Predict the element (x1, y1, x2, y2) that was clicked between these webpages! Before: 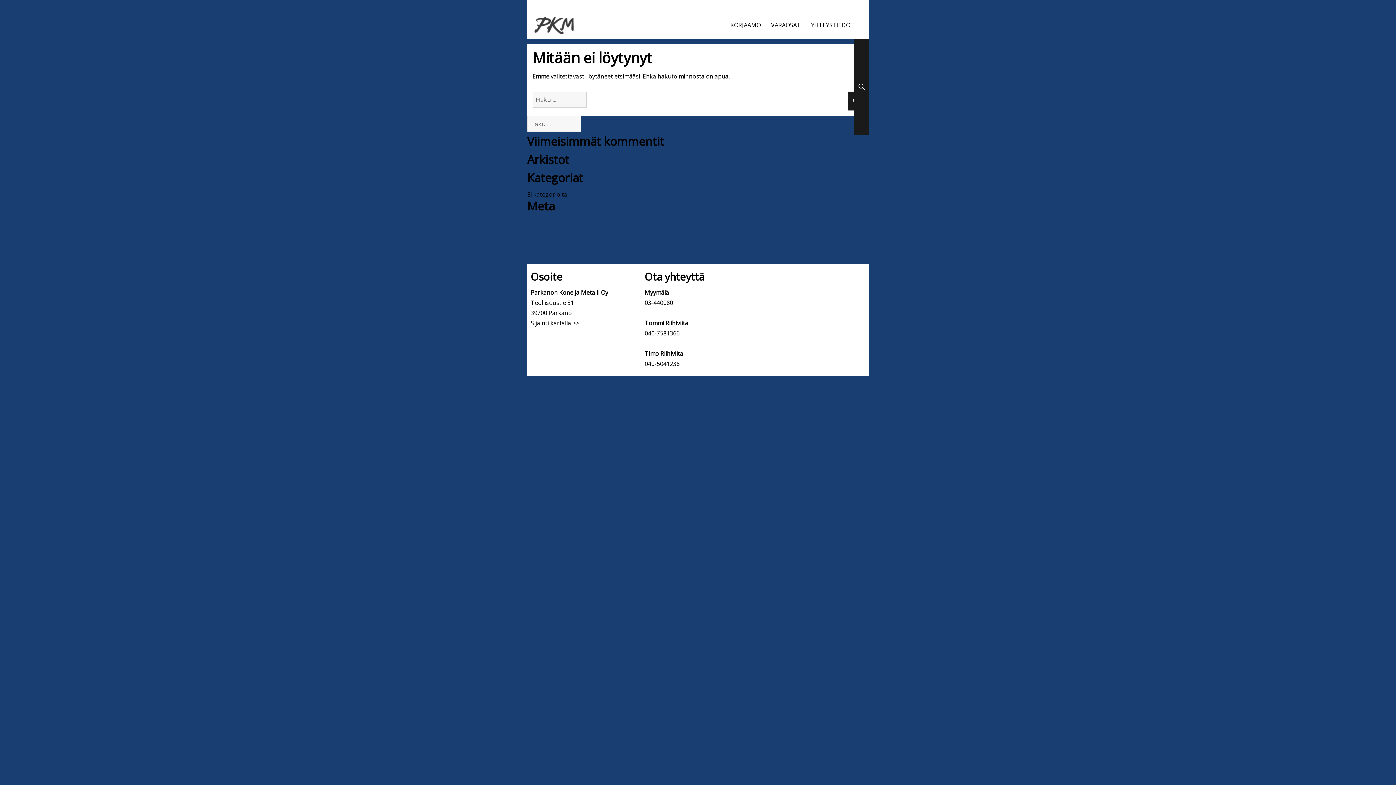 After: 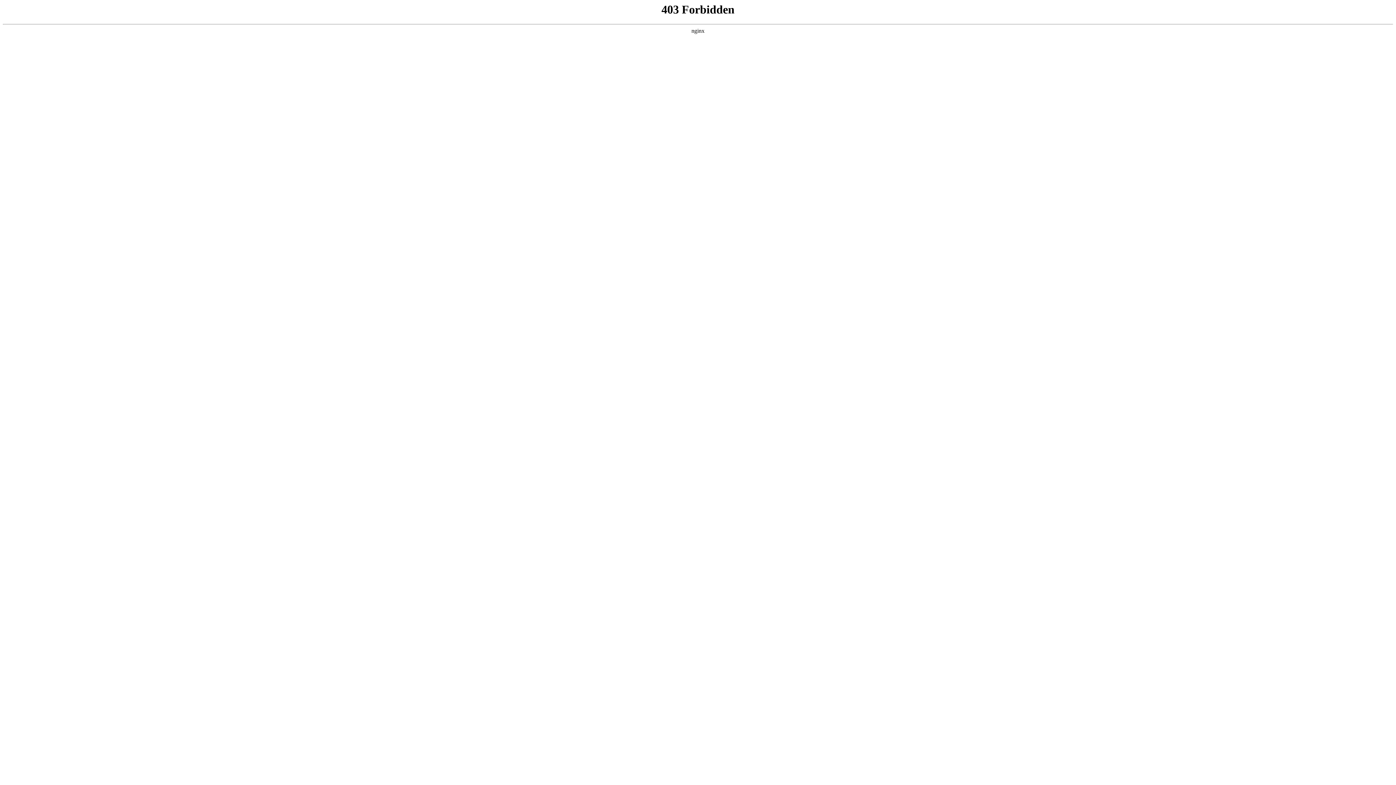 Action: bbox: (527, 249, 568, 257) label: WordPress.org